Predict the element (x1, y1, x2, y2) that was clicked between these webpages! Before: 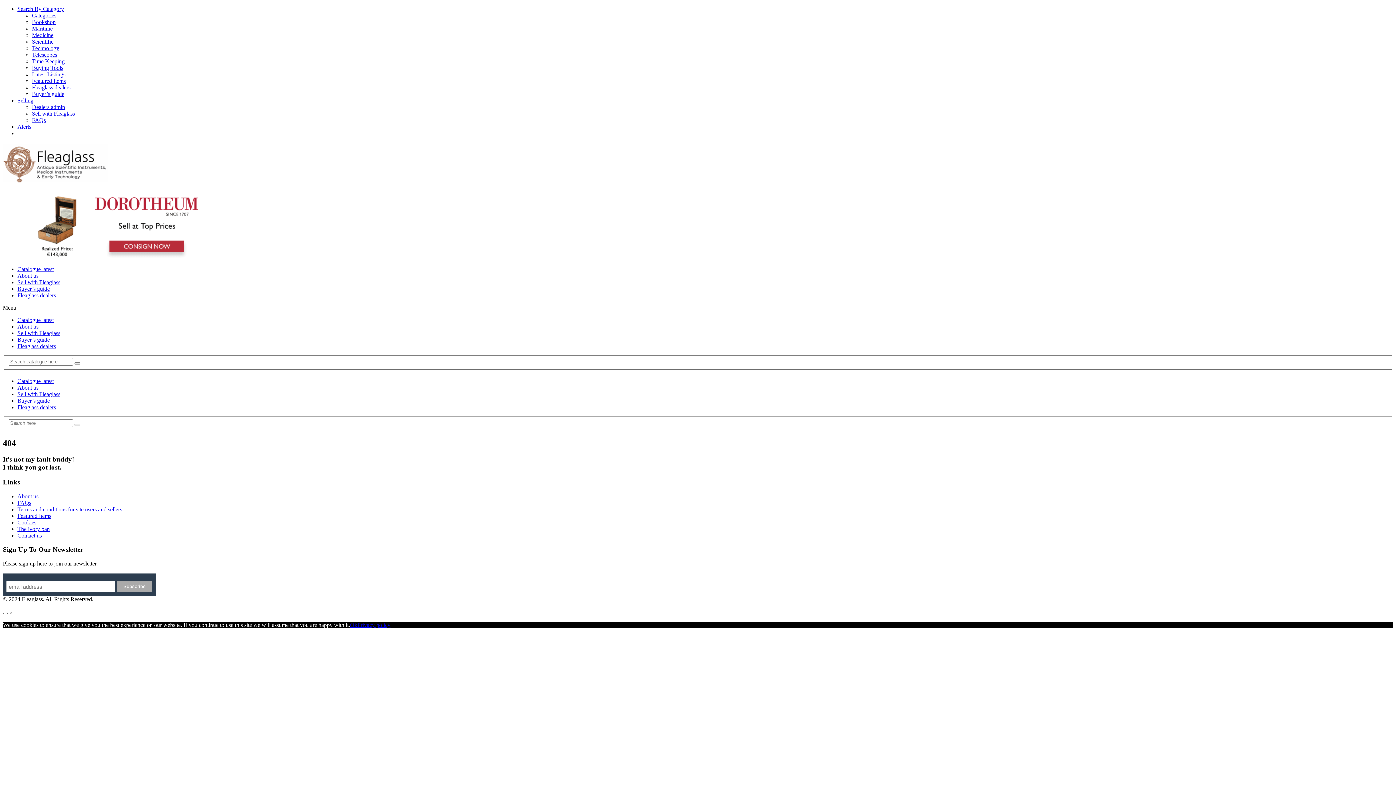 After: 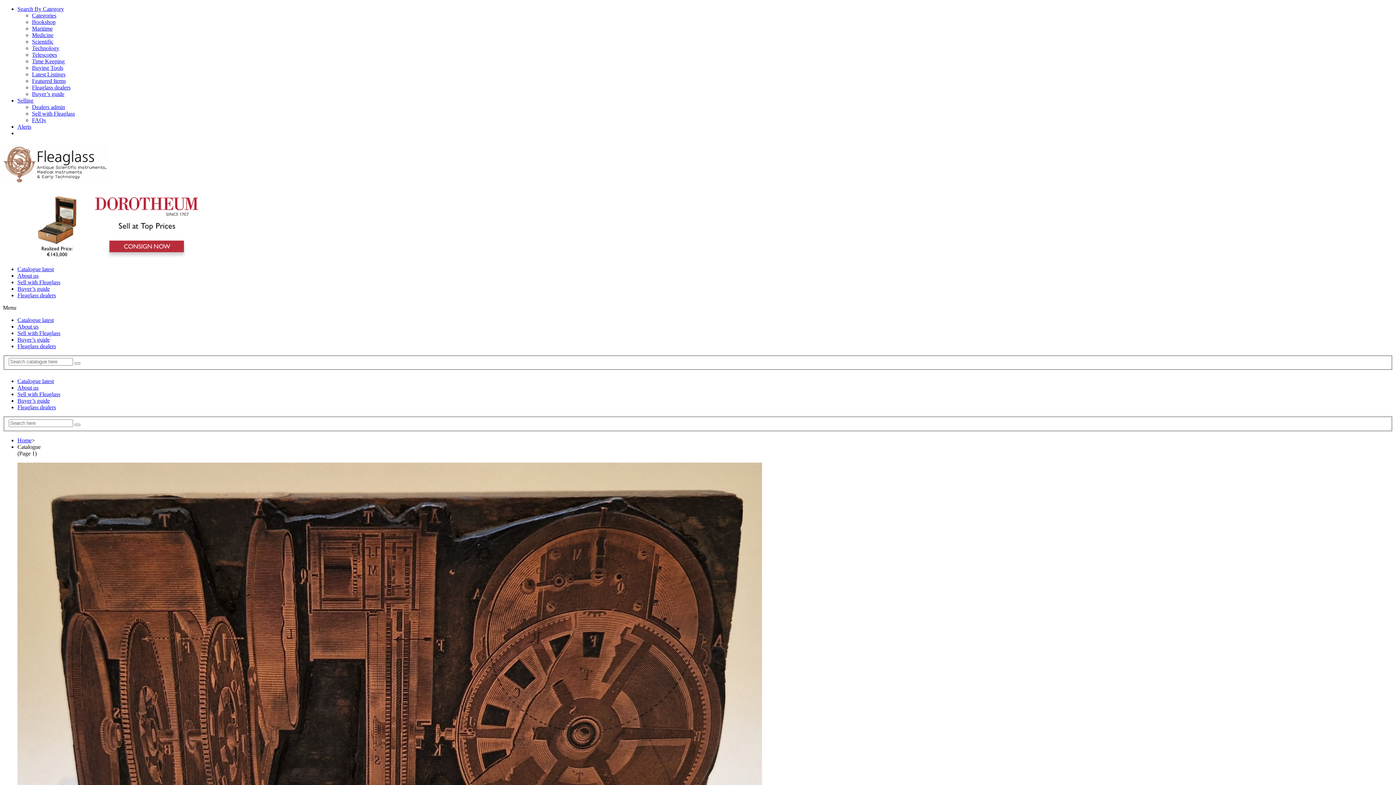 Action: label: Technology bbox: (32, 45, 59, 51)